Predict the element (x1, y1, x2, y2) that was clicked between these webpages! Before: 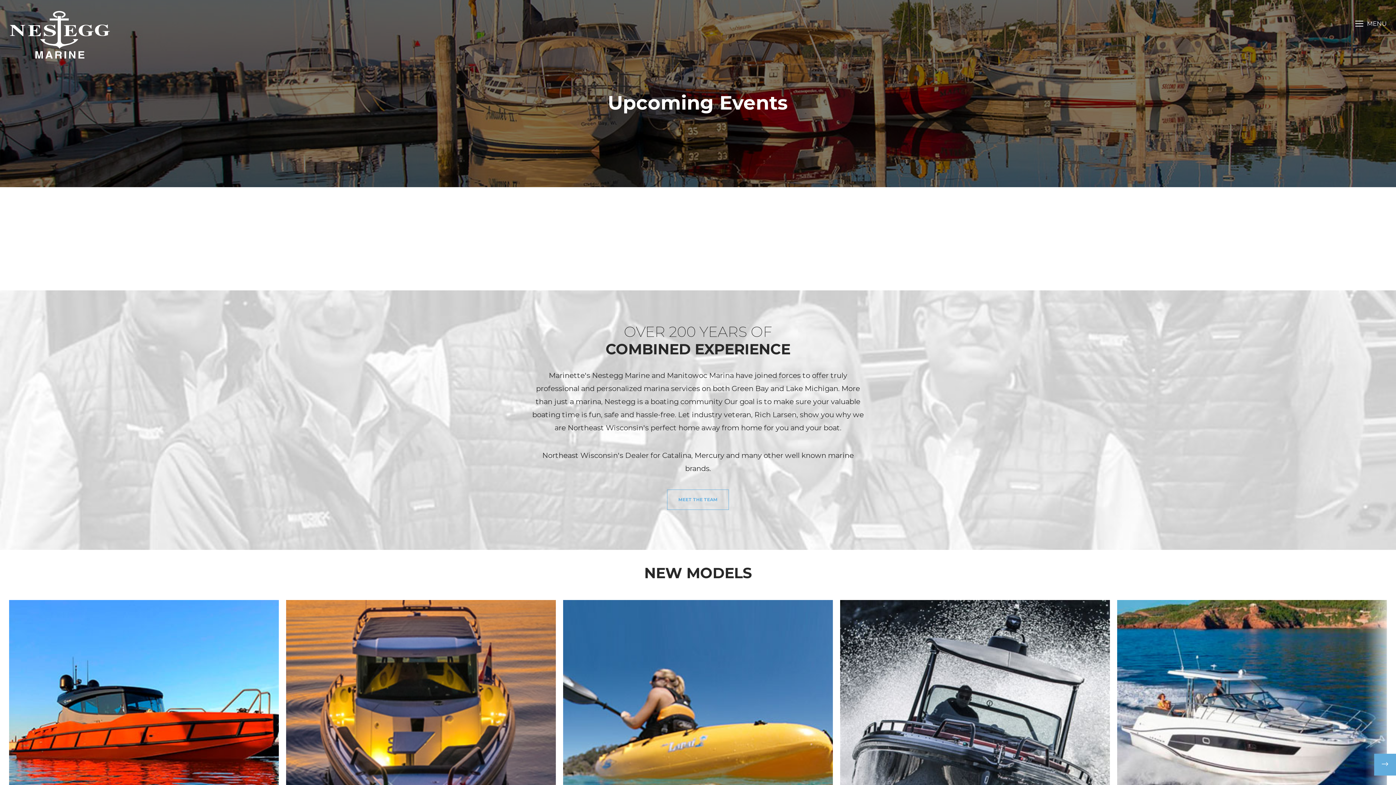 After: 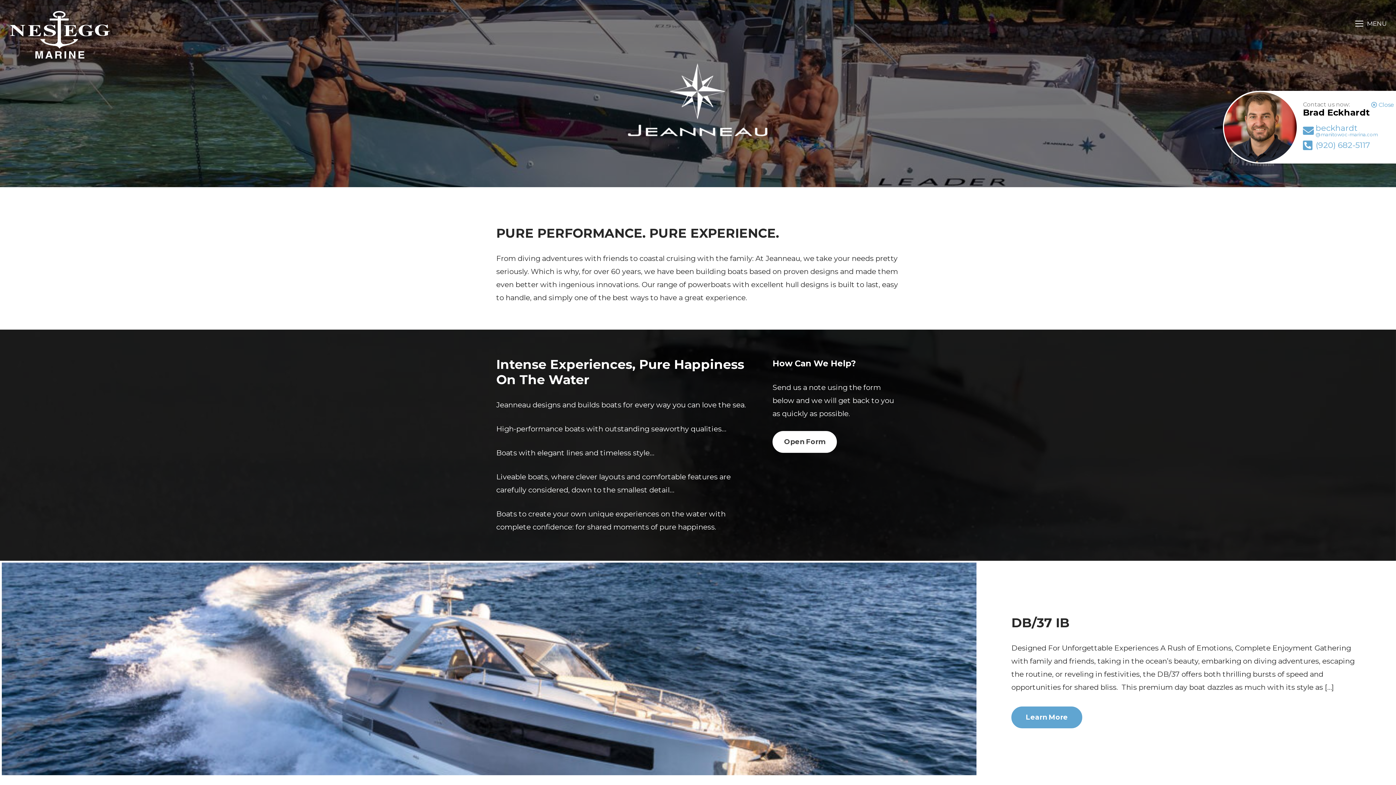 Action: bbox: (1117, 600, 1387, 924)